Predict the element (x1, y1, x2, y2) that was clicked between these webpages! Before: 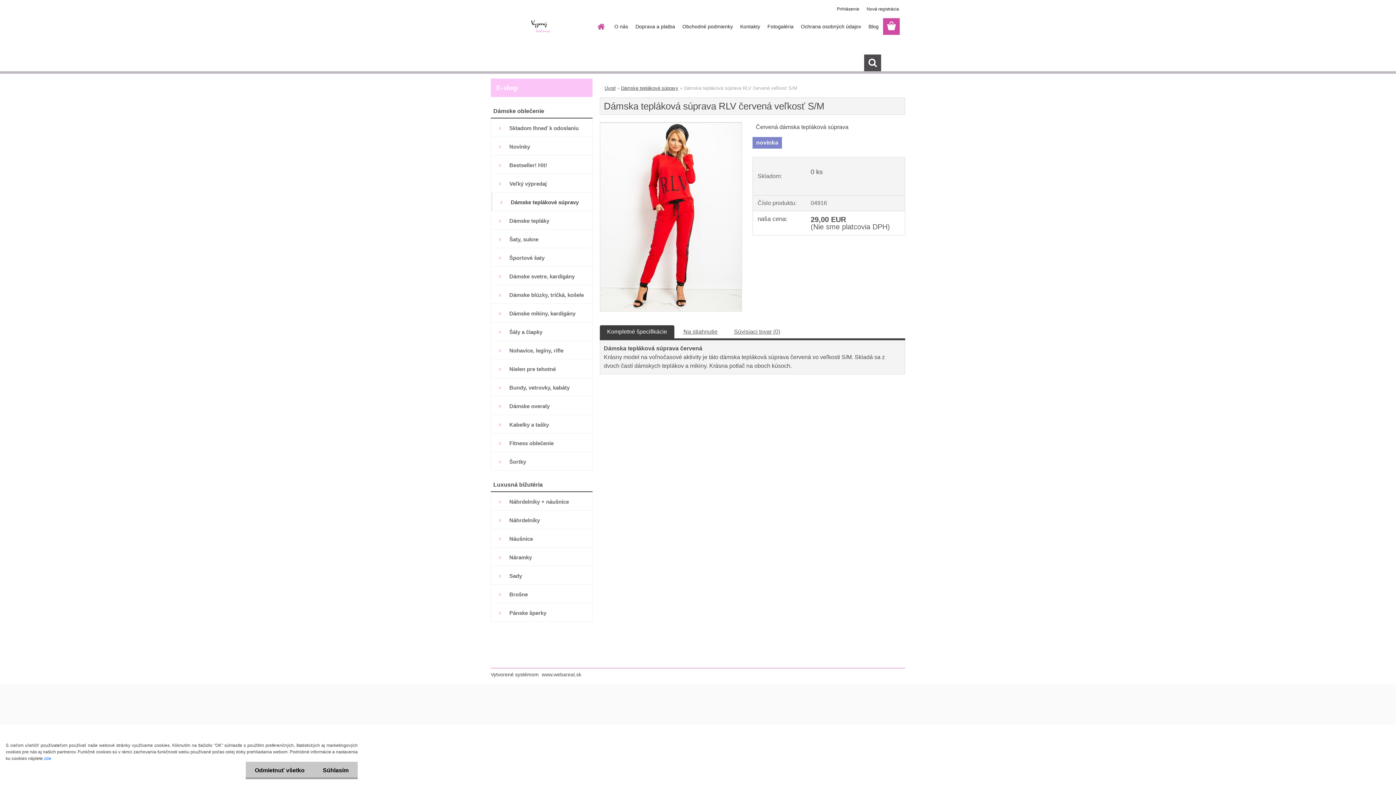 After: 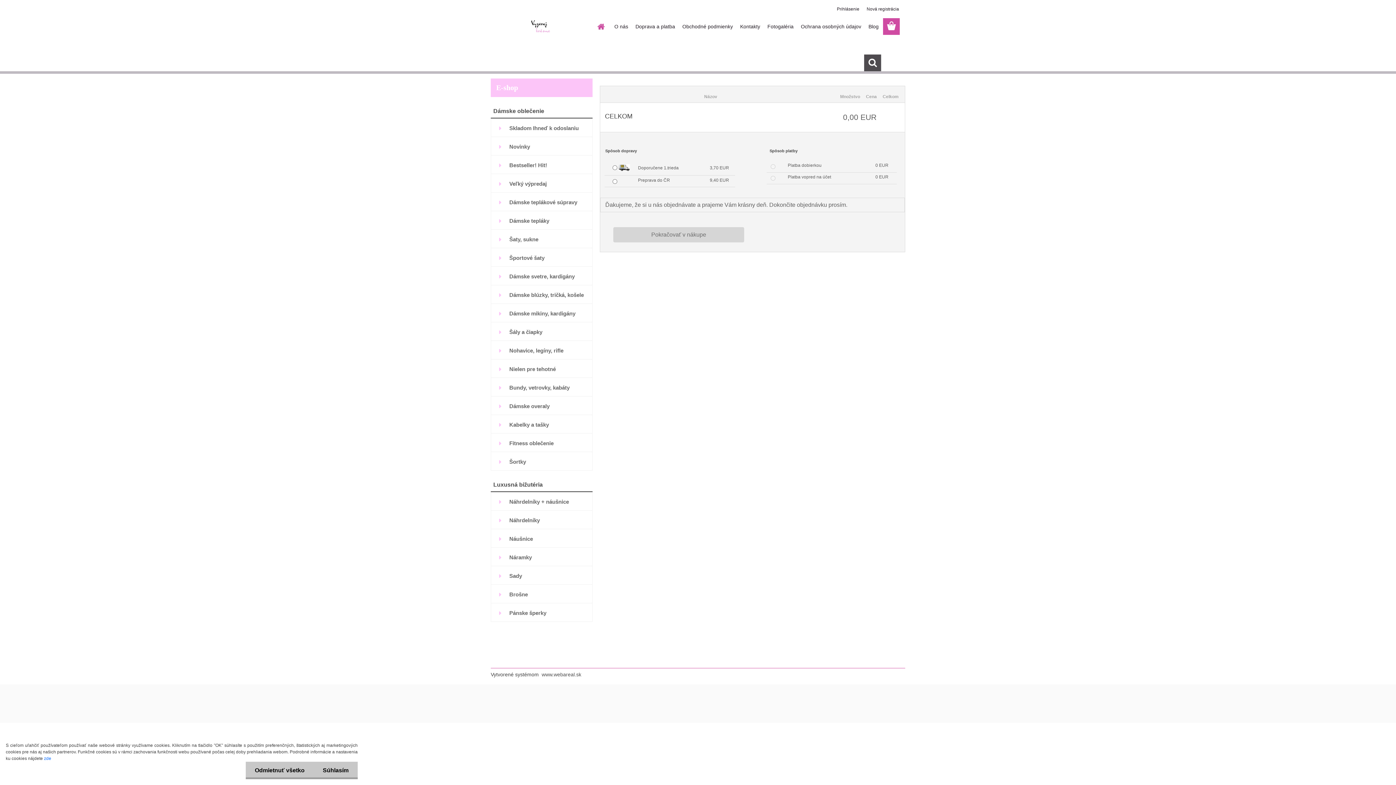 Action: bbox: (883, 18, 900, 34)